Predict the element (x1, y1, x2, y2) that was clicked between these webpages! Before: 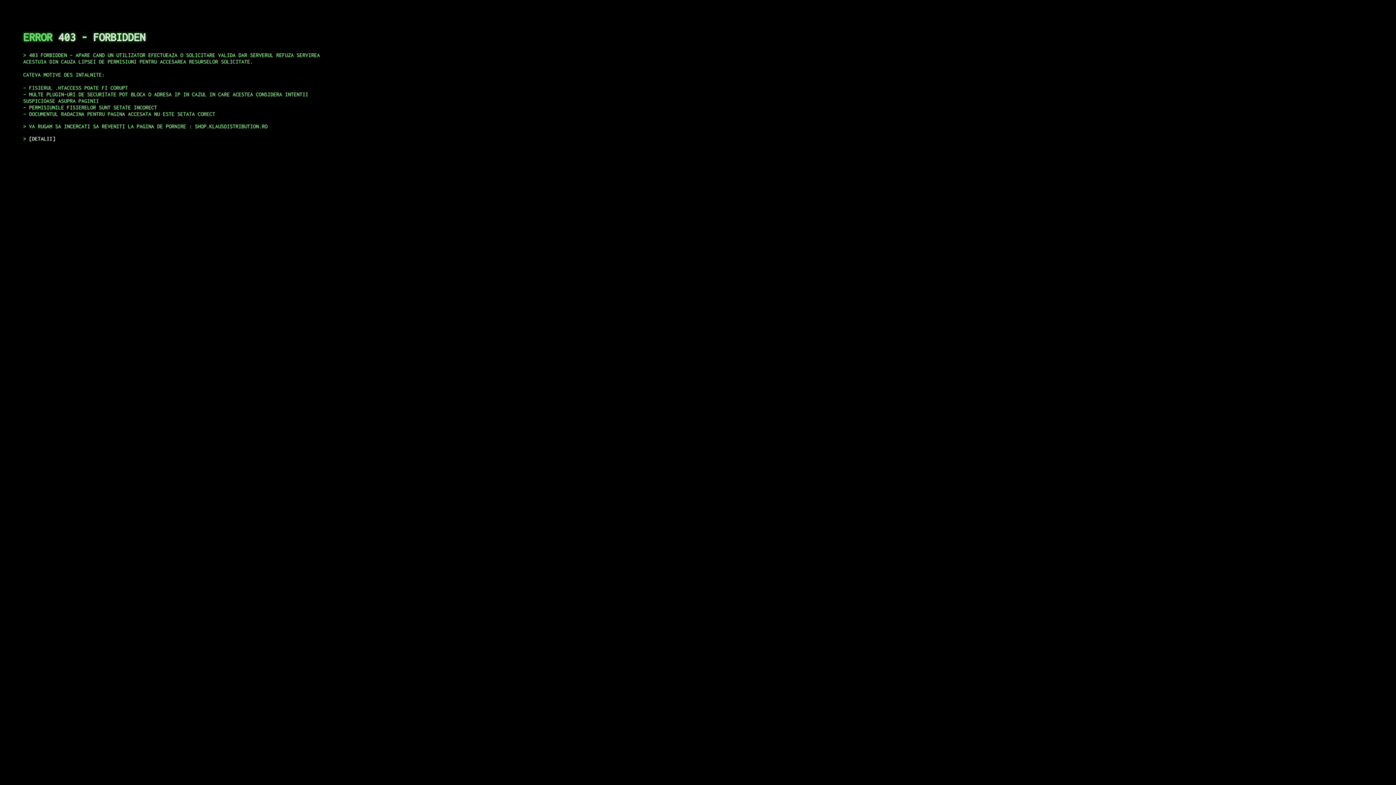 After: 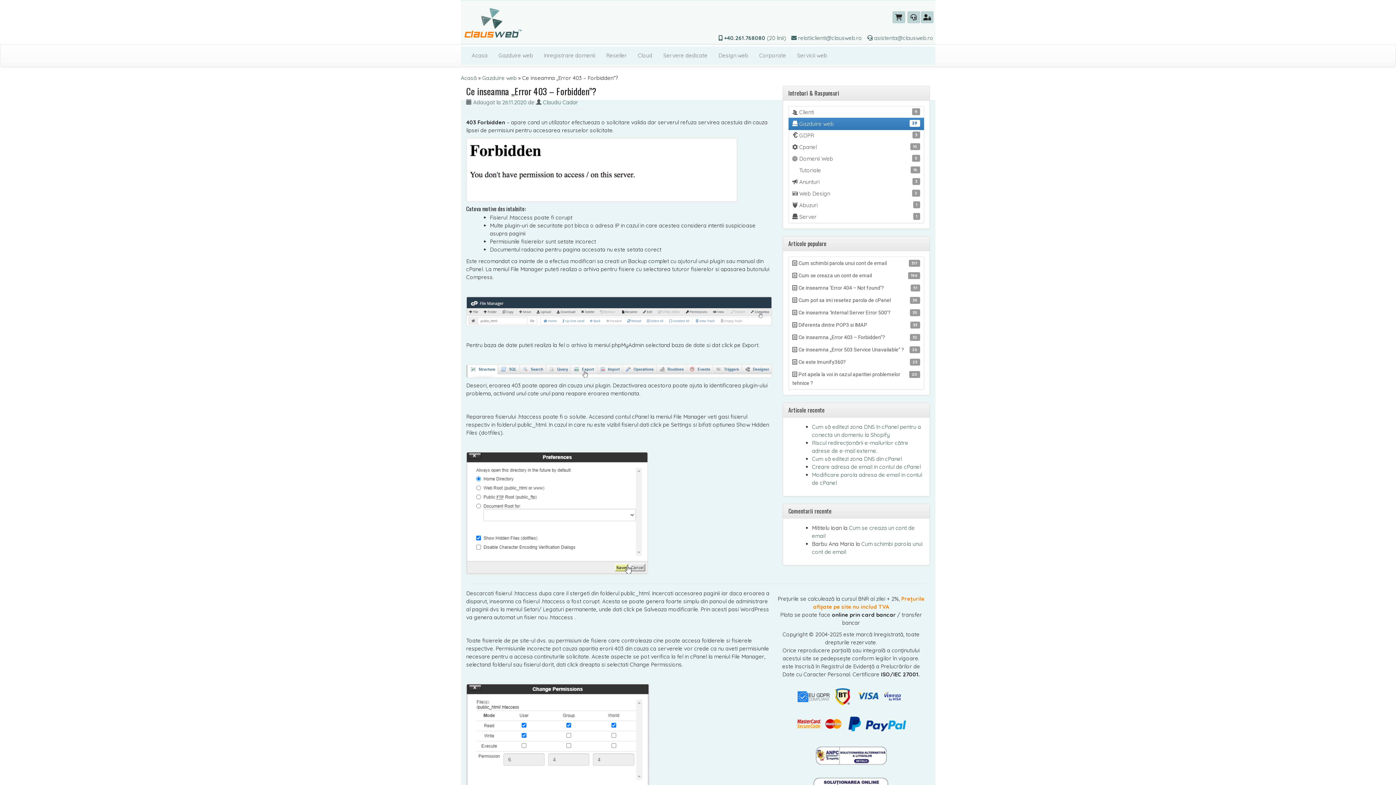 Action: bbox: (29, 135, 55, 141) label: DETALII